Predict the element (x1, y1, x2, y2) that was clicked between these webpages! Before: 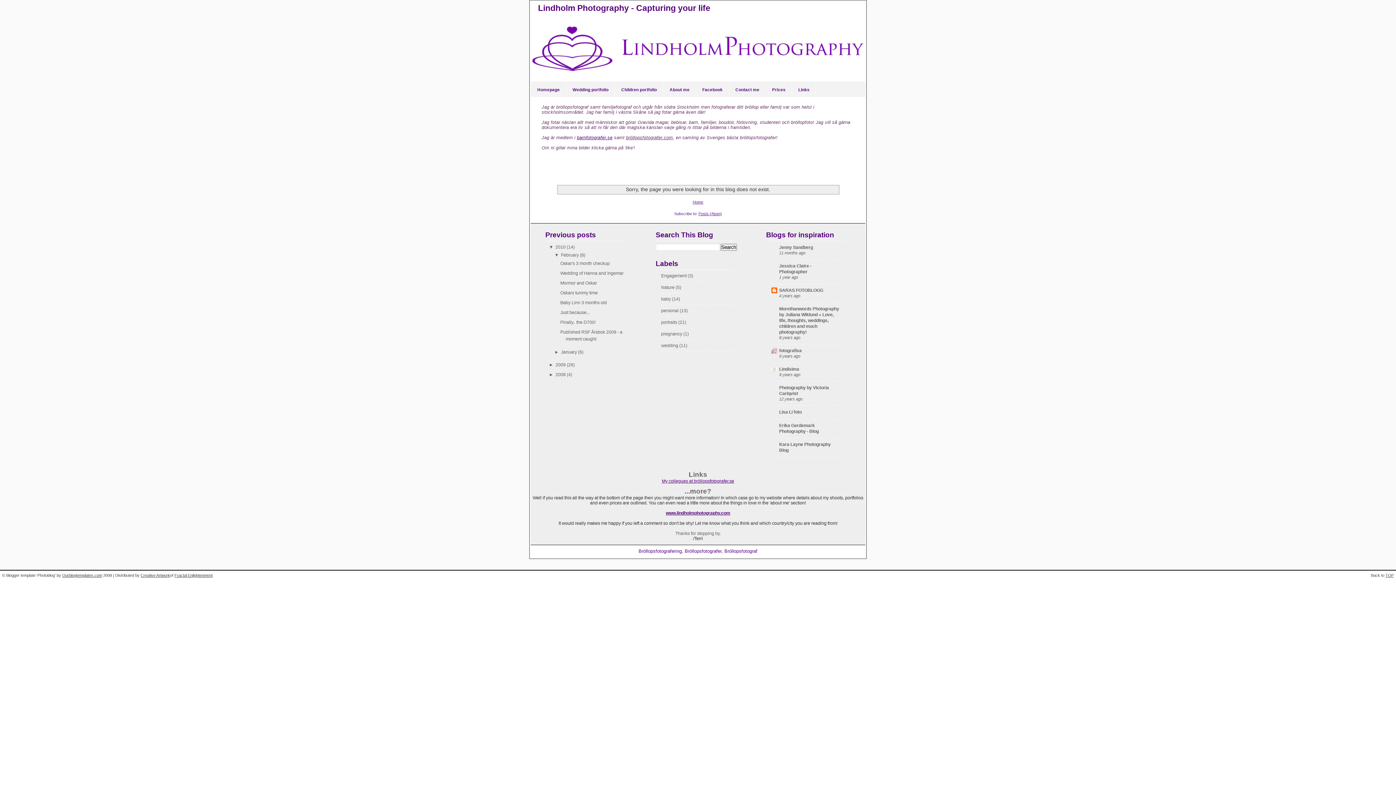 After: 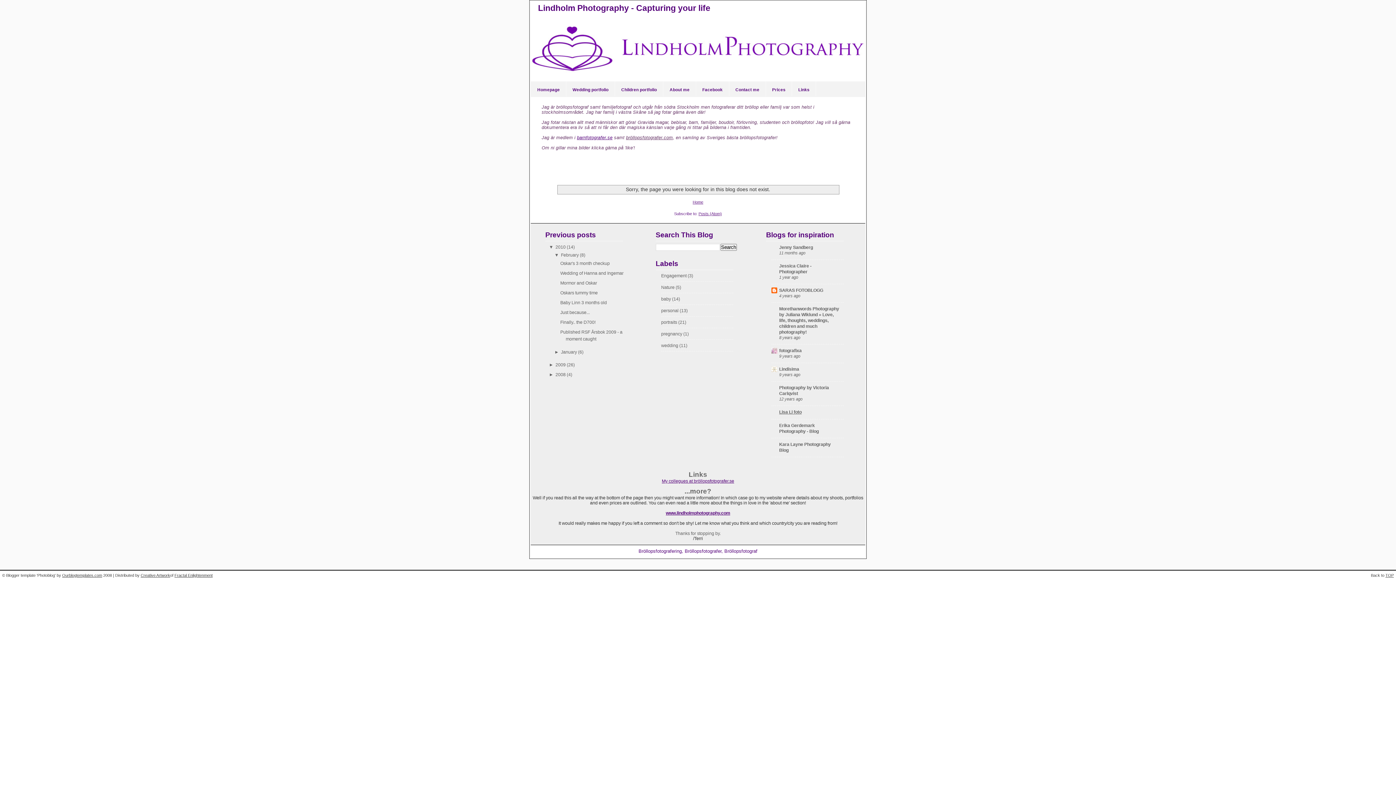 Action: label: Lisa Li foto bbox: (779, 409, 801, 415)